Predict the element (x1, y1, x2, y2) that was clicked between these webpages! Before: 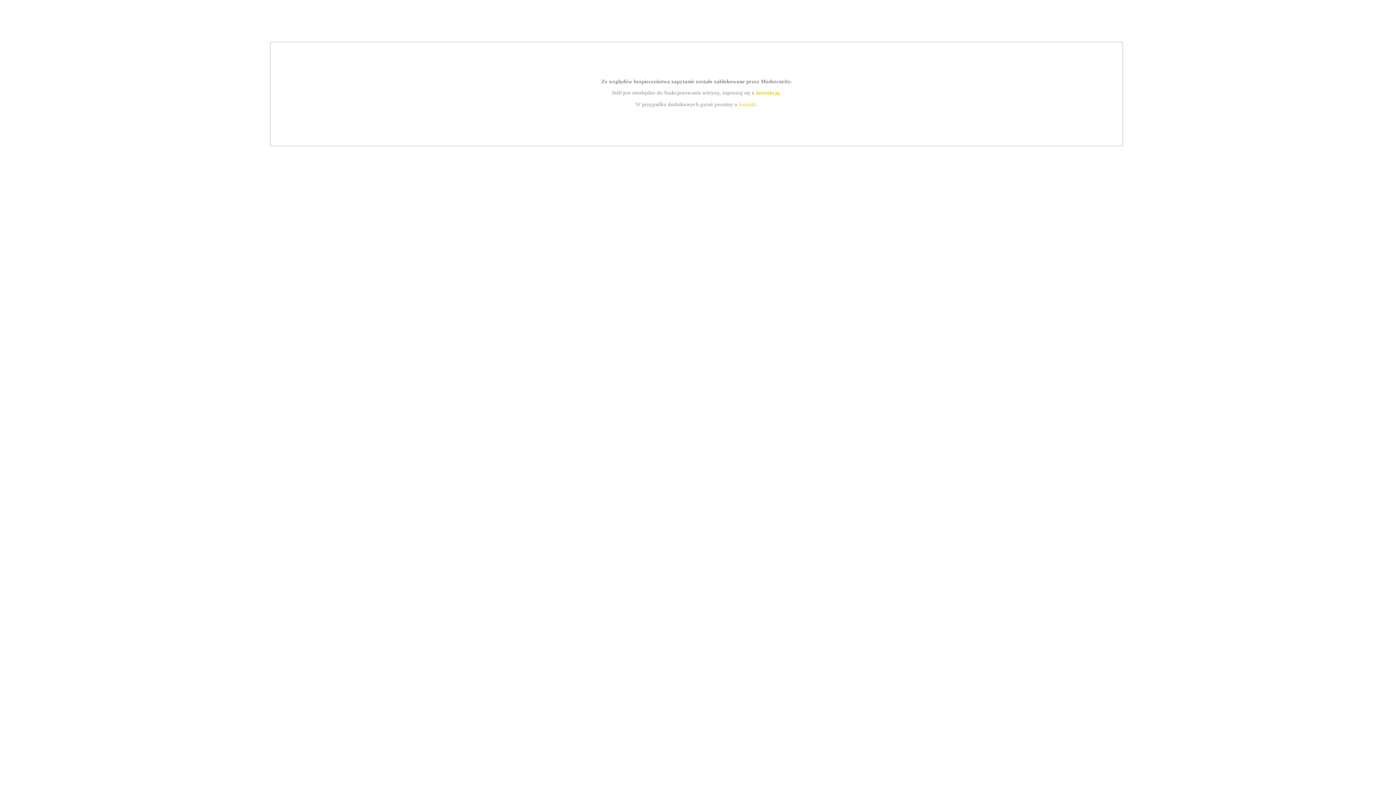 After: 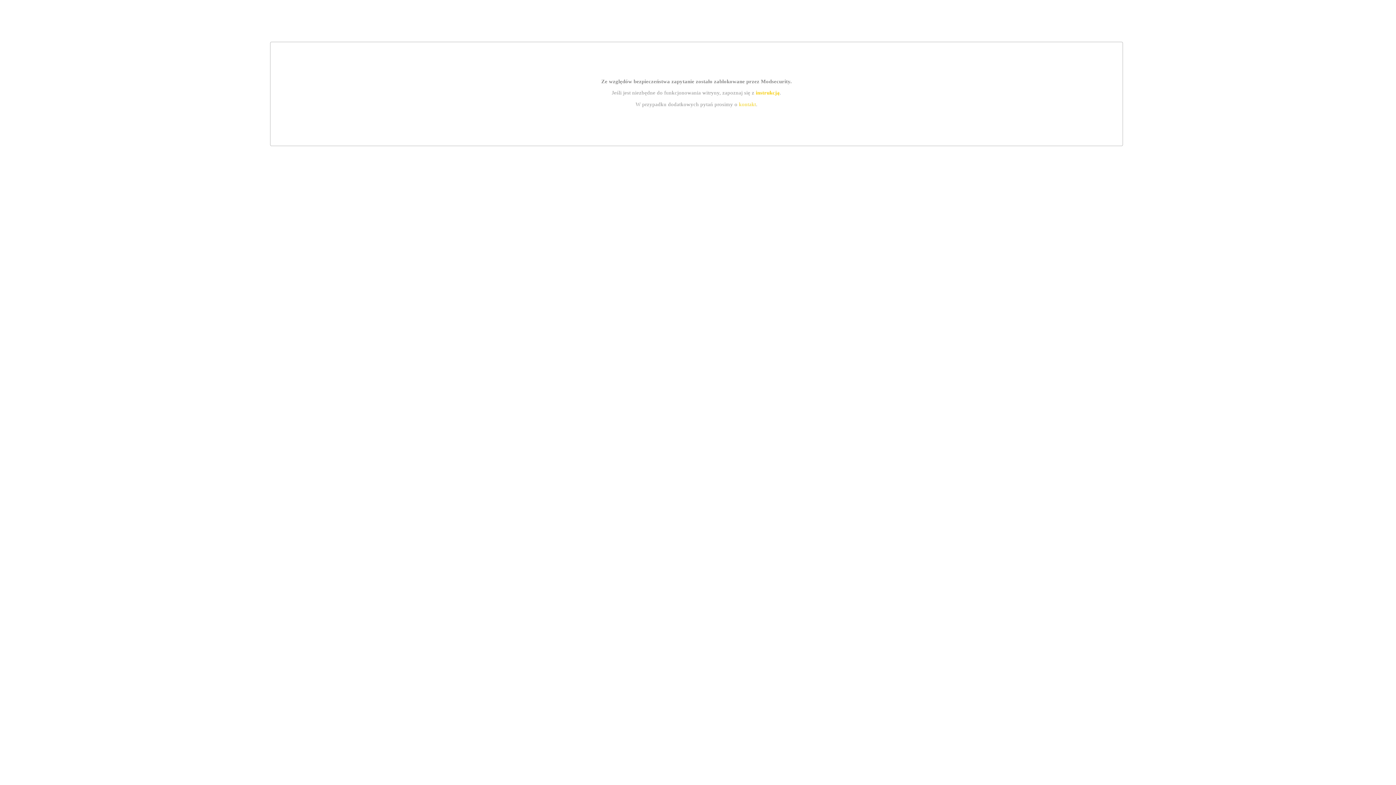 Action: bbox: (755, 89, 779, 95) label: instrukcją